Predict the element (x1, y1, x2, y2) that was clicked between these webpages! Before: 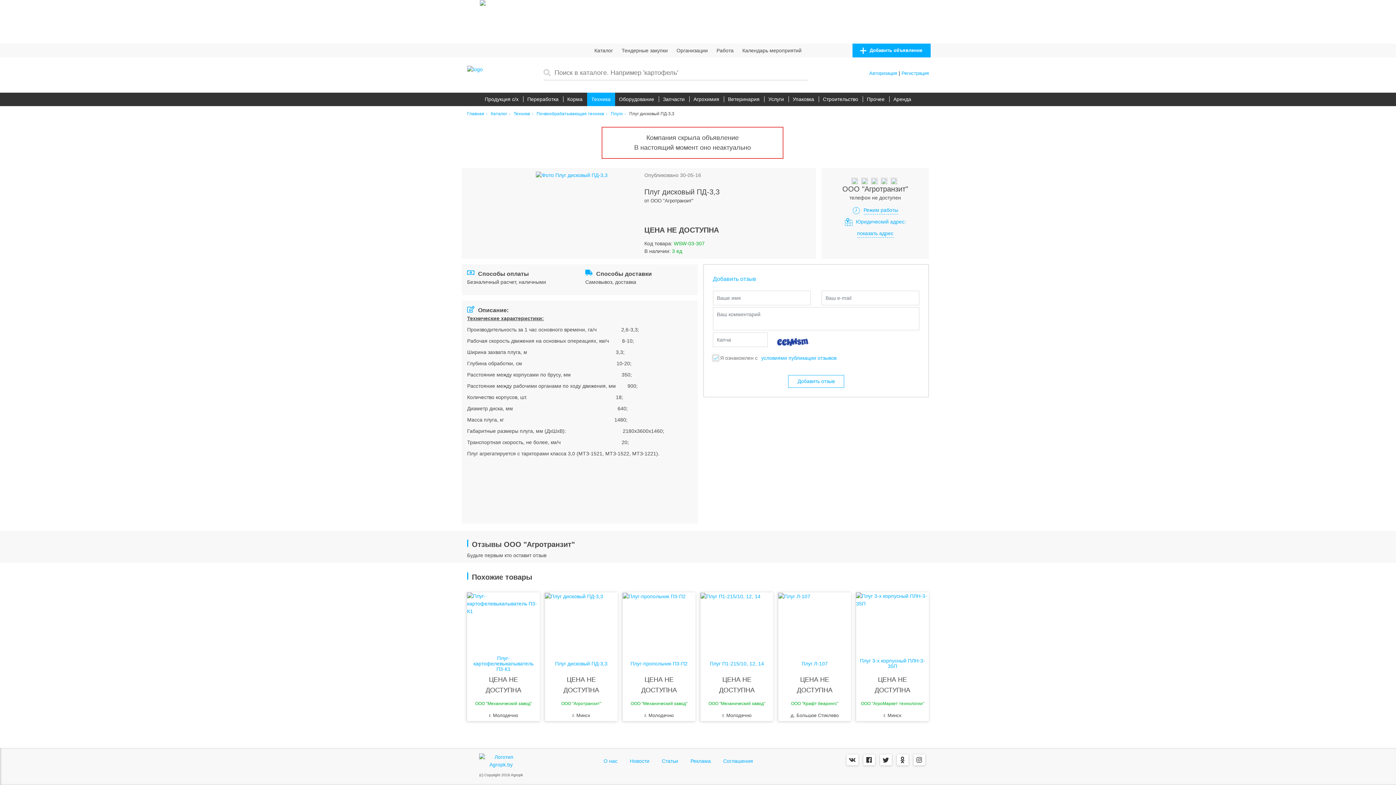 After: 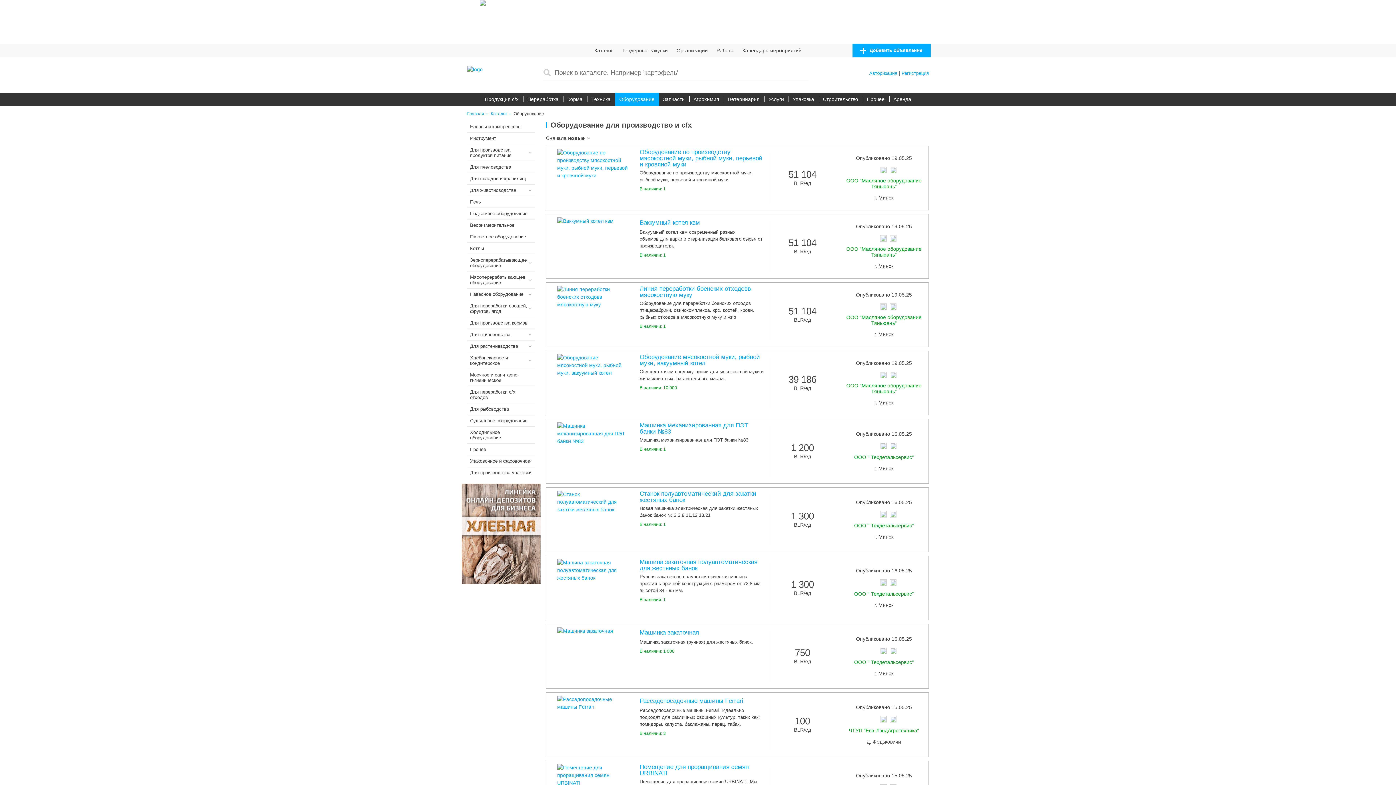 Action: label: Оборудование bbox: (619, 95, 654, 103)